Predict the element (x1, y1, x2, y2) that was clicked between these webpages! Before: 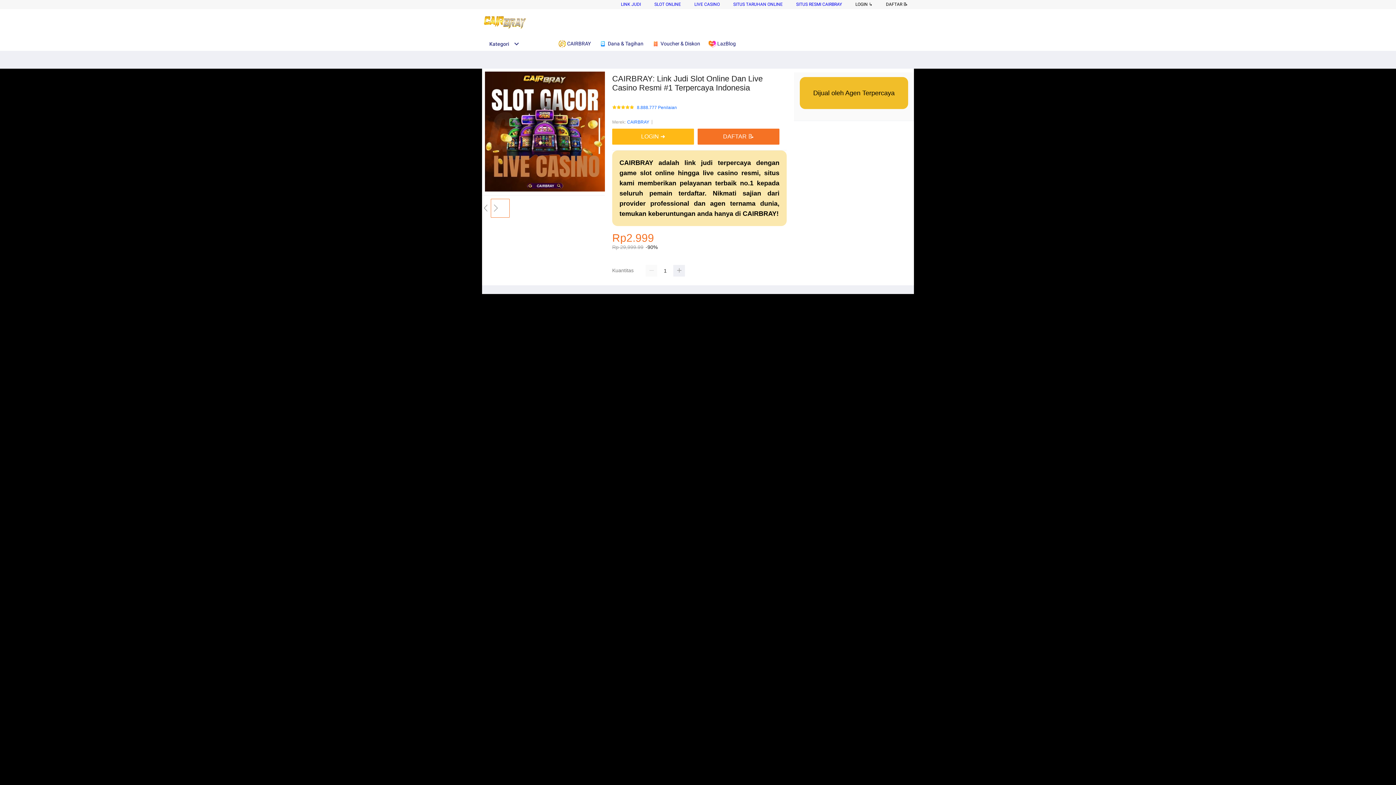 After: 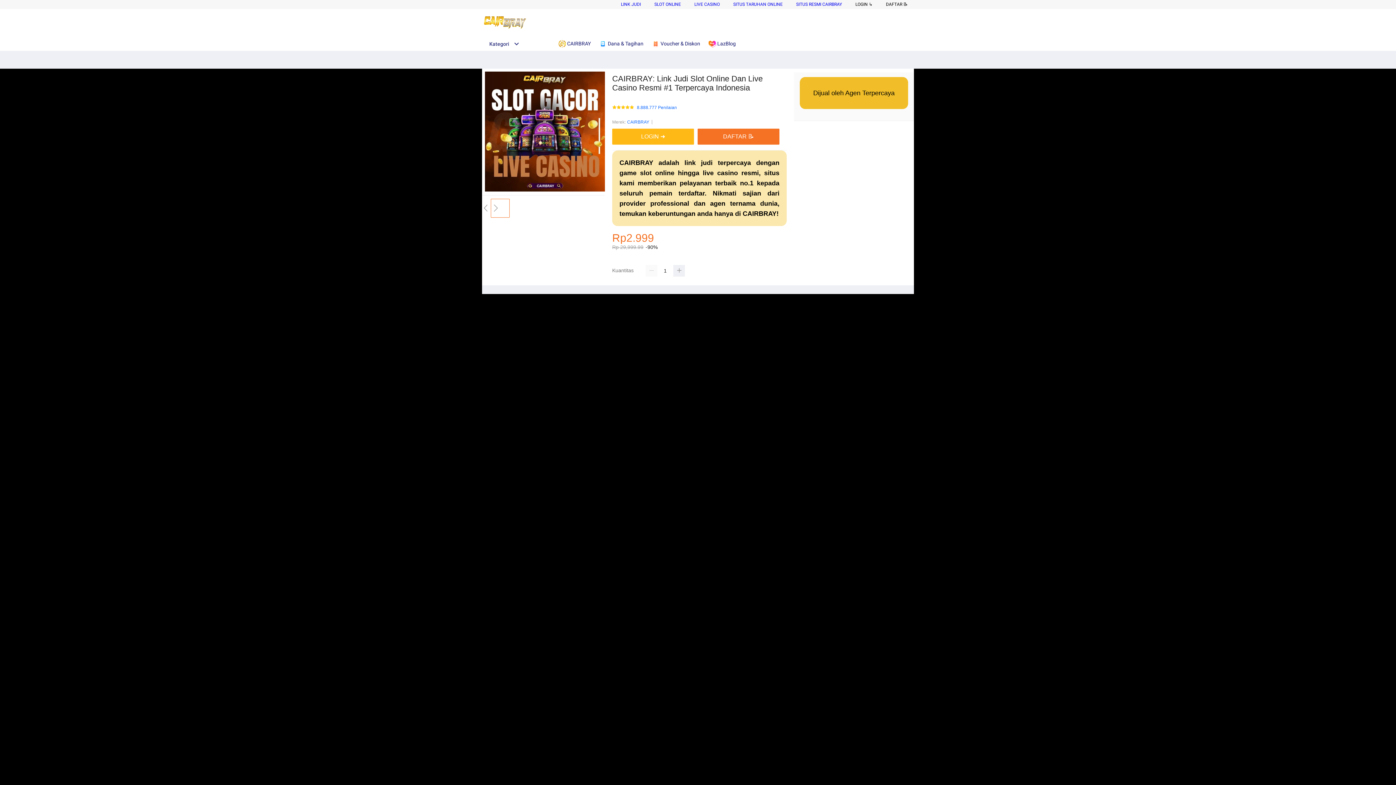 Action: bbox: (654, 1, 681, 6) label: SLOT ONLINE